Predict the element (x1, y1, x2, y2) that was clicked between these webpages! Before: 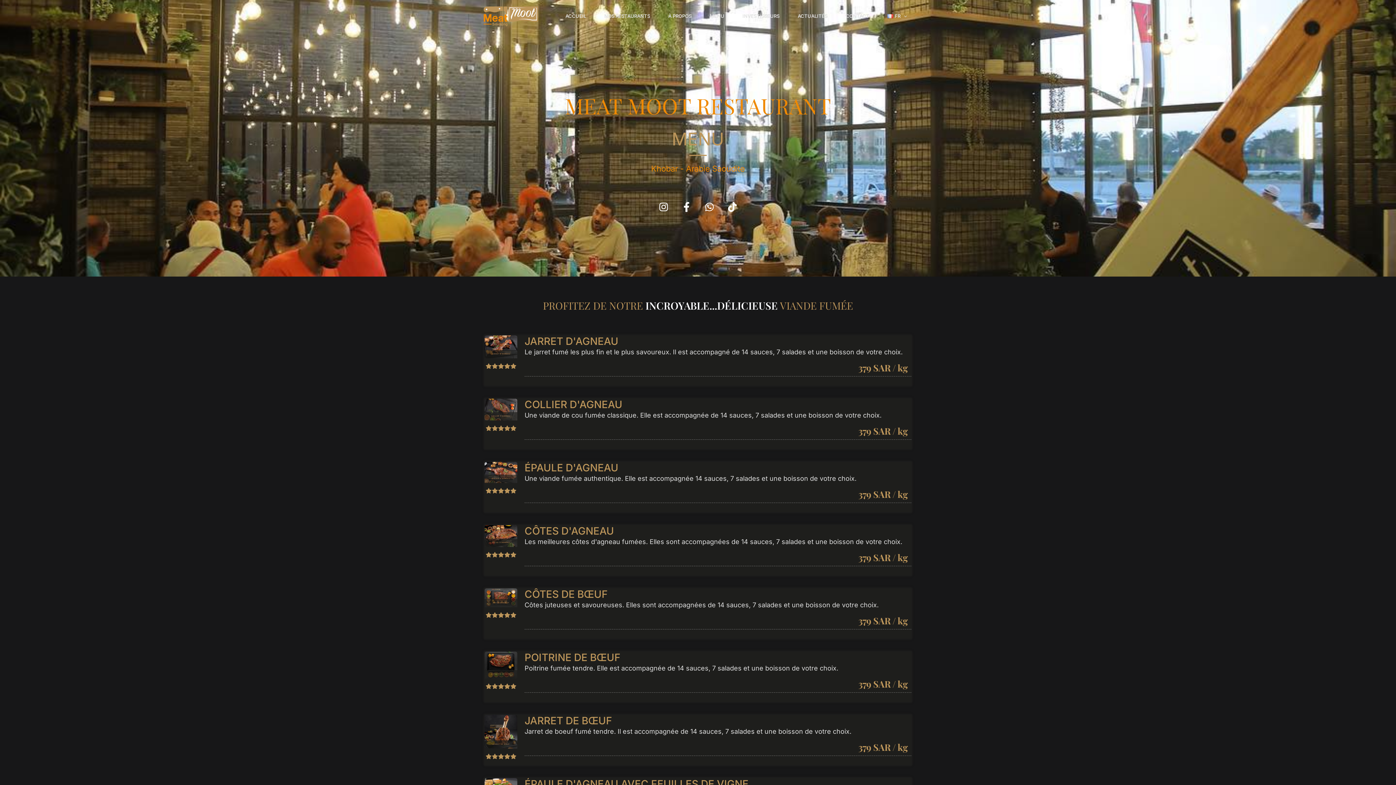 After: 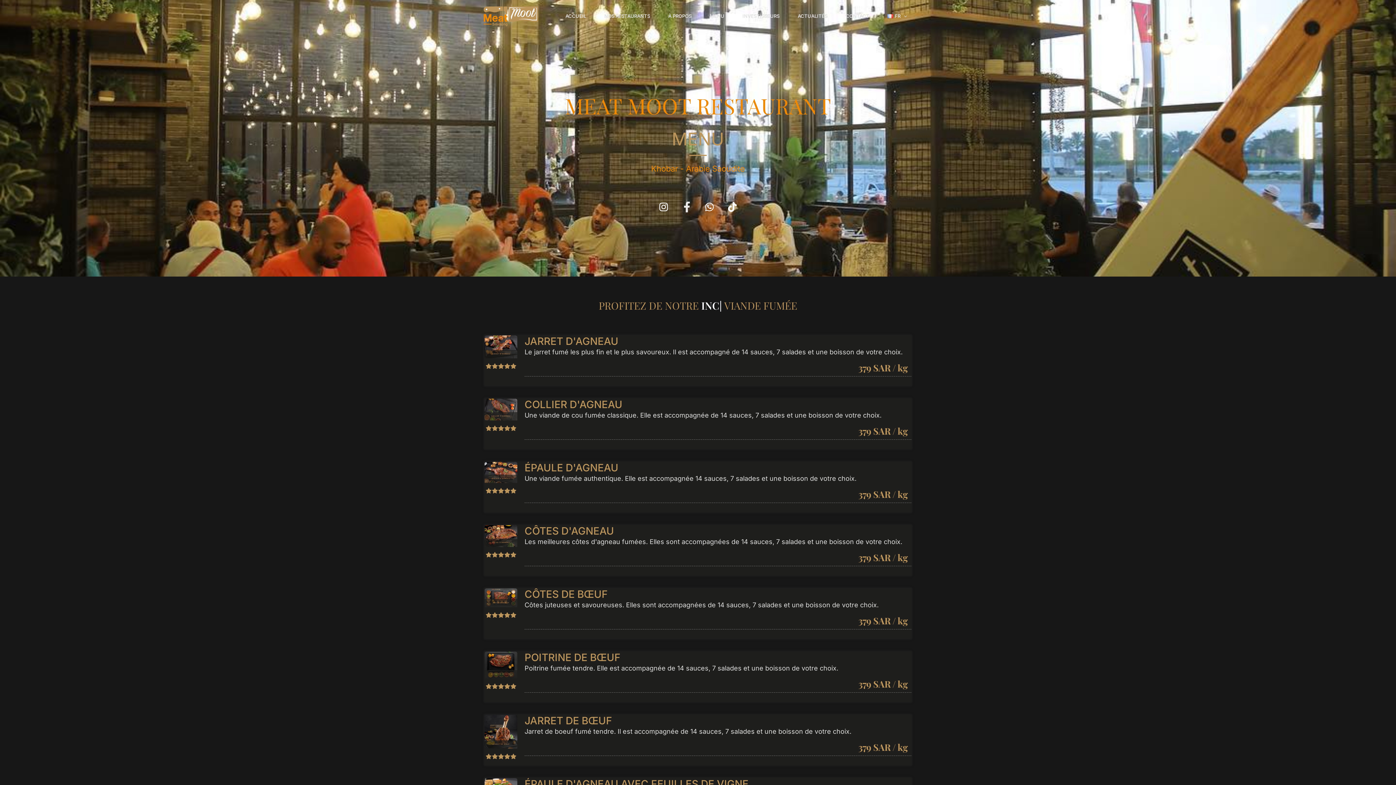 Action: bbox: (676, 197, 696, 216) label: Facebook-f